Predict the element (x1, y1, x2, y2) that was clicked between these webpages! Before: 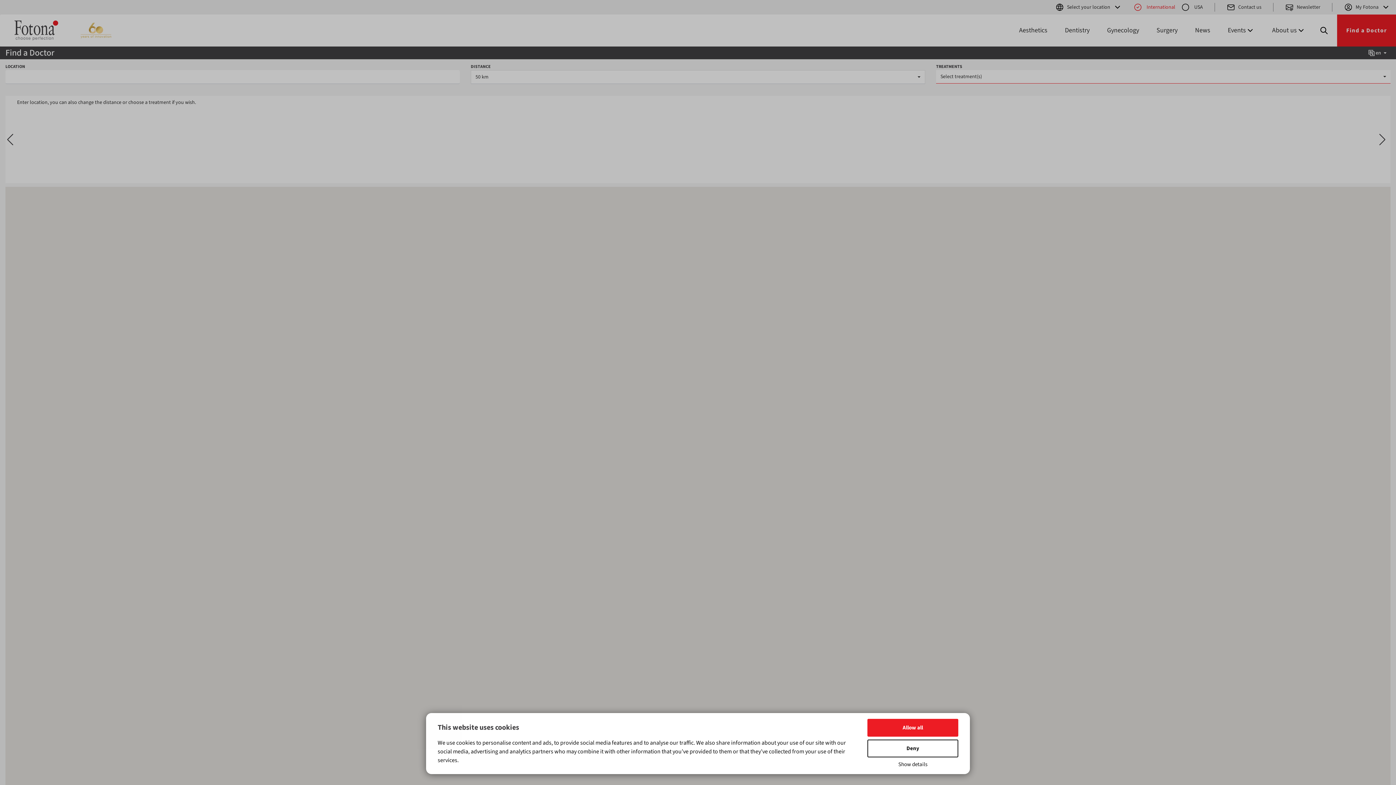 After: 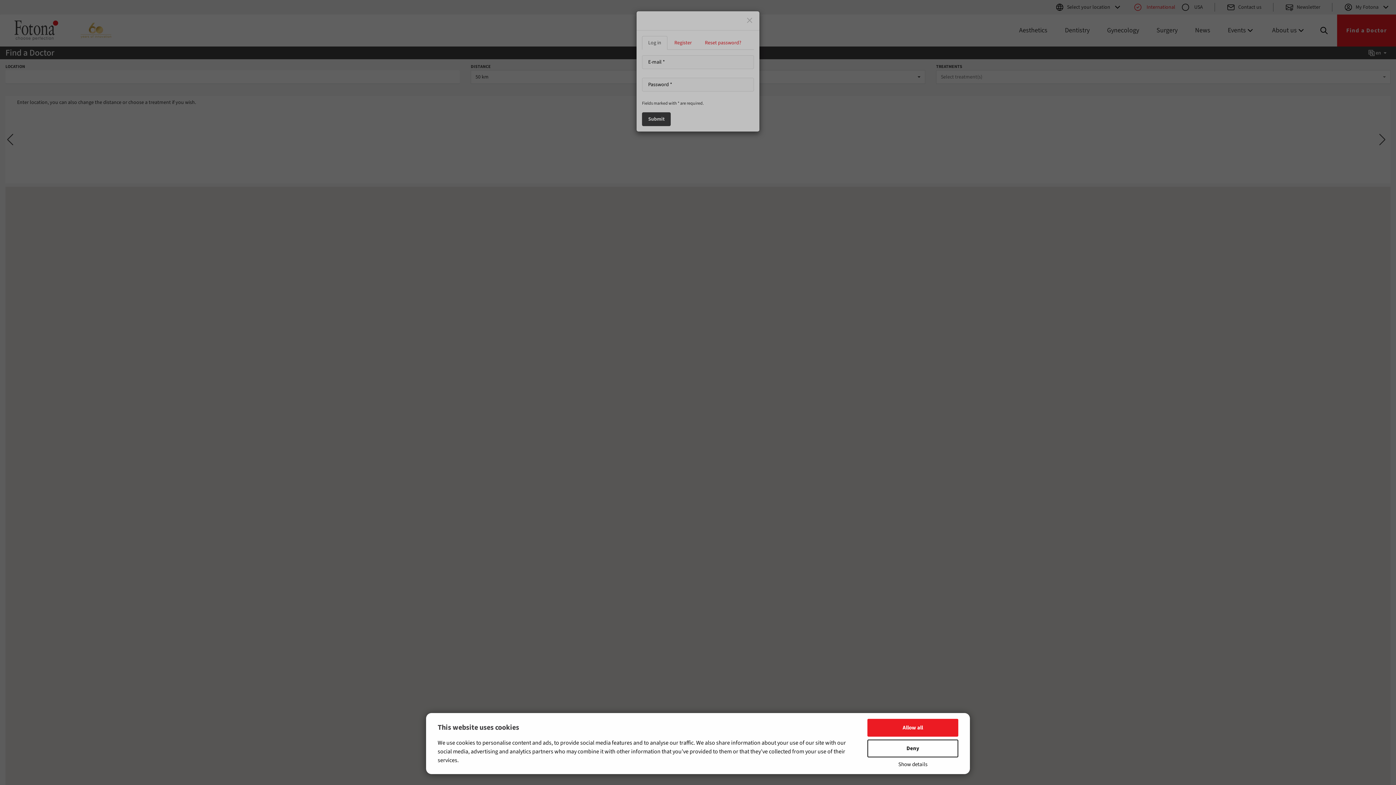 Action: label: My Fotona bbox: (1344, 2, 1390, 11)